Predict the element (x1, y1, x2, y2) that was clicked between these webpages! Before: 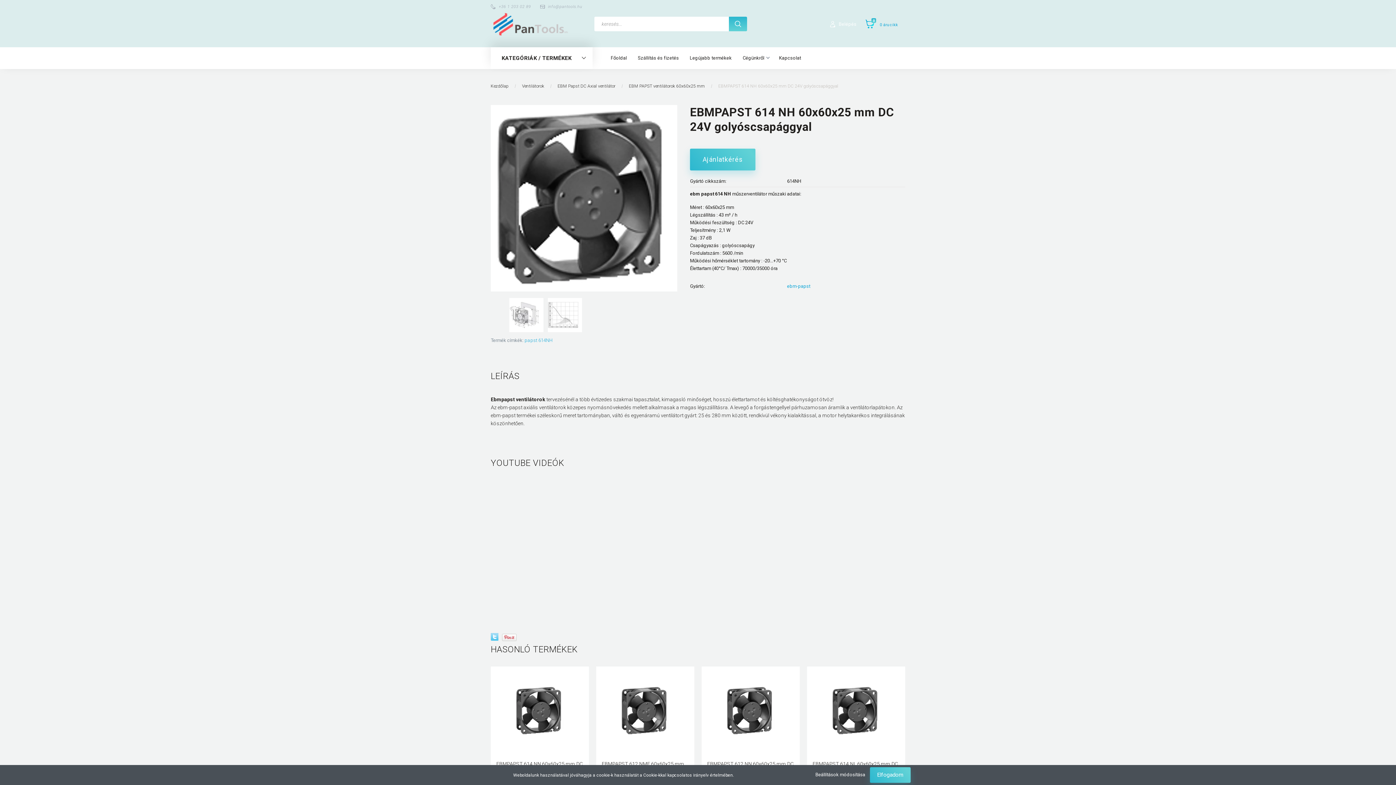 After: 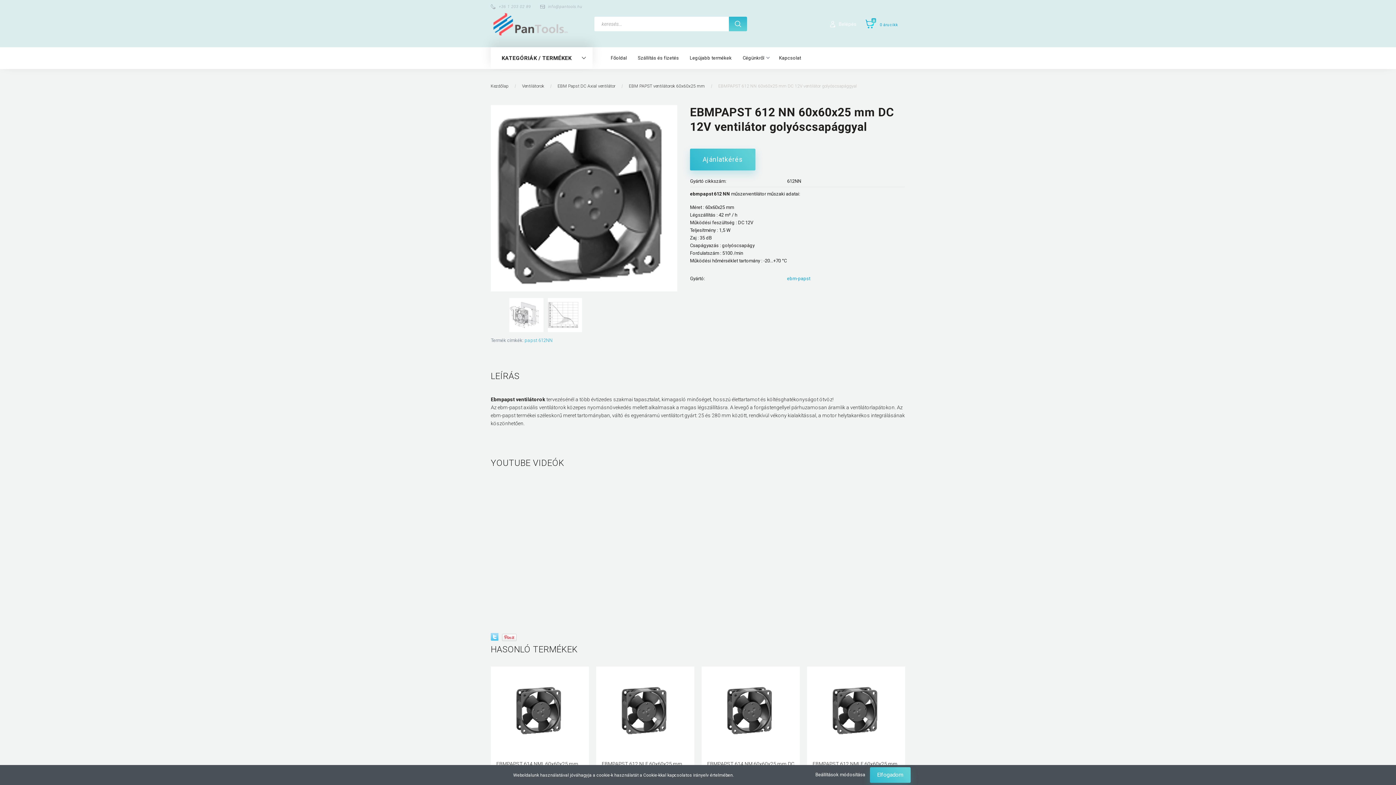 Action: bbox: (712, 672, 789, 750)